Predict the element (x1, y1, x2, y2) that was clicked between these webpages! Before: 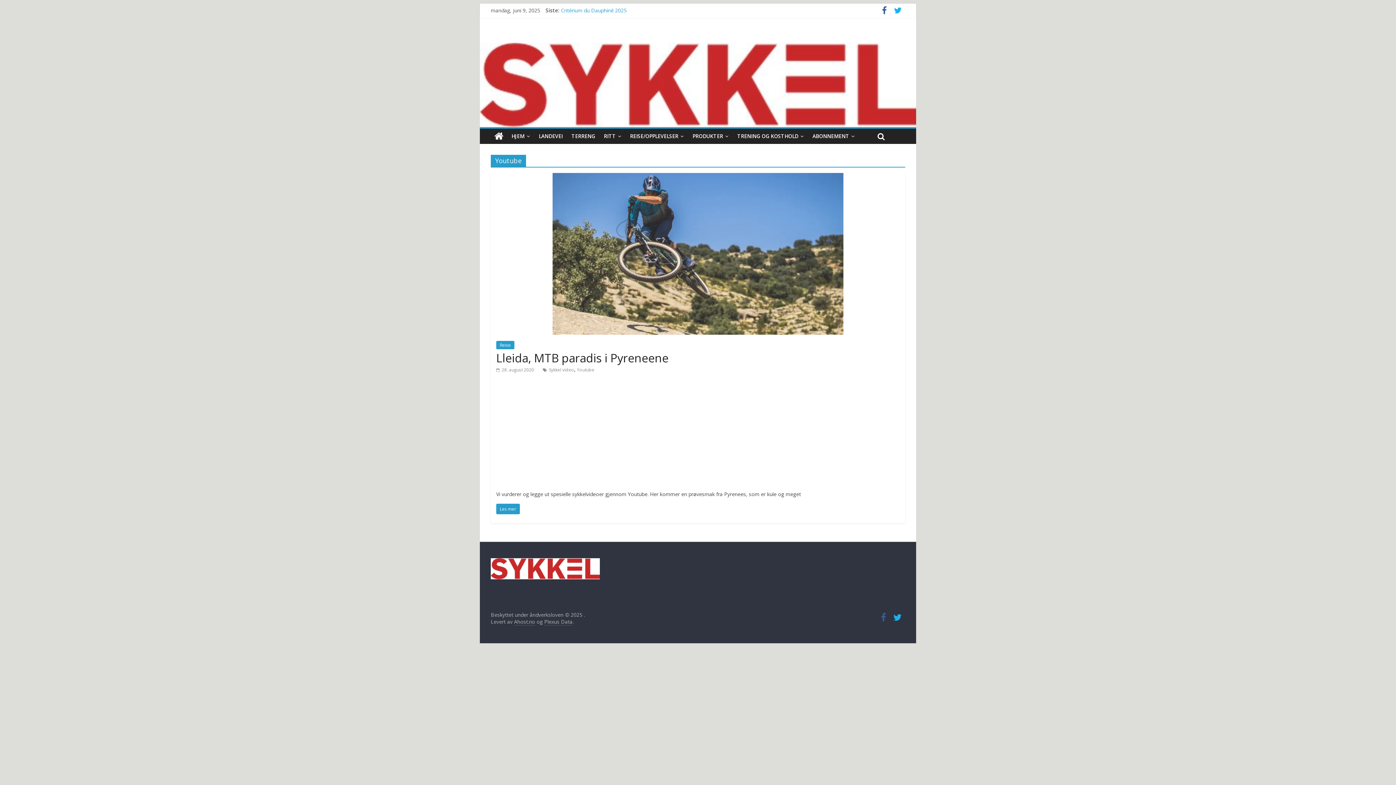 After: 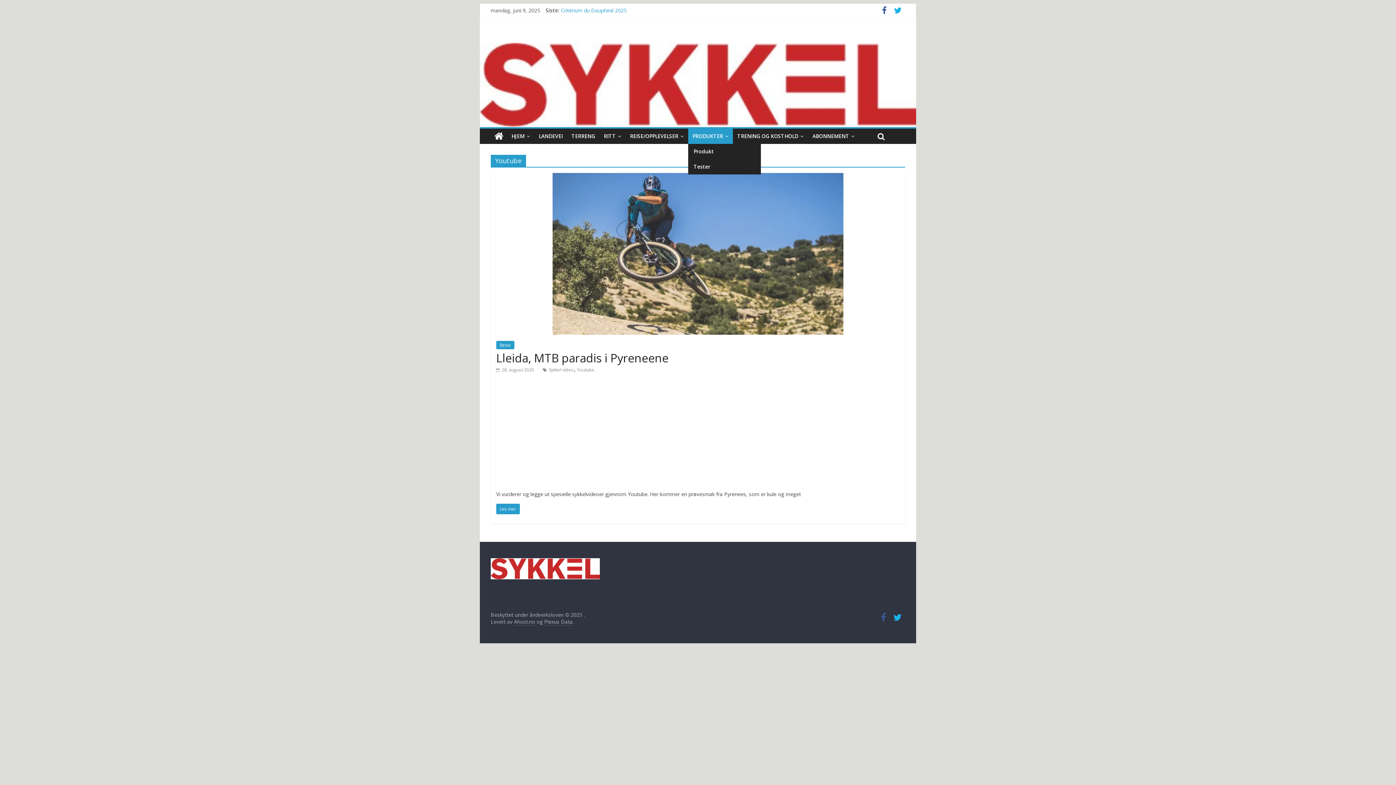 Action: label: PRODUKTER bbox: (688, 128, 733, 143)